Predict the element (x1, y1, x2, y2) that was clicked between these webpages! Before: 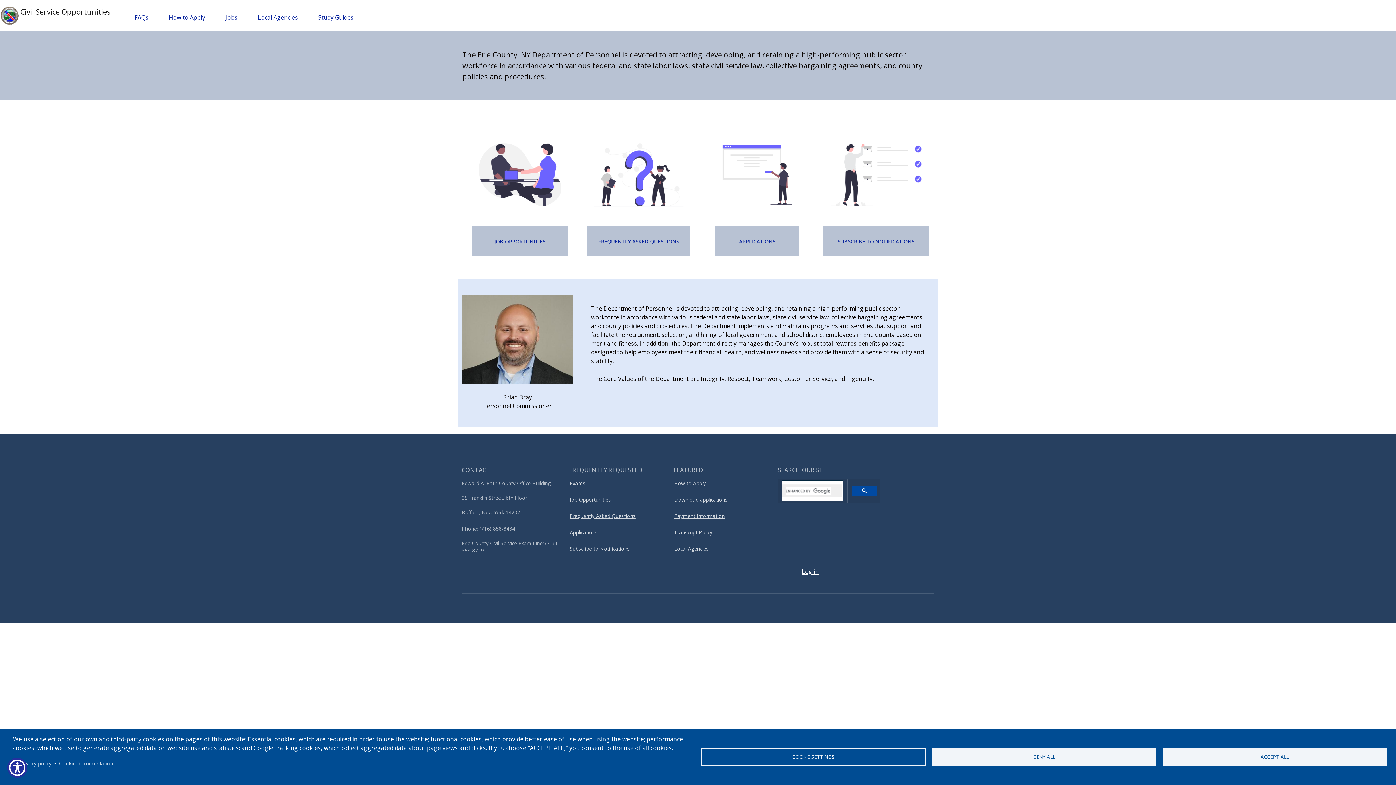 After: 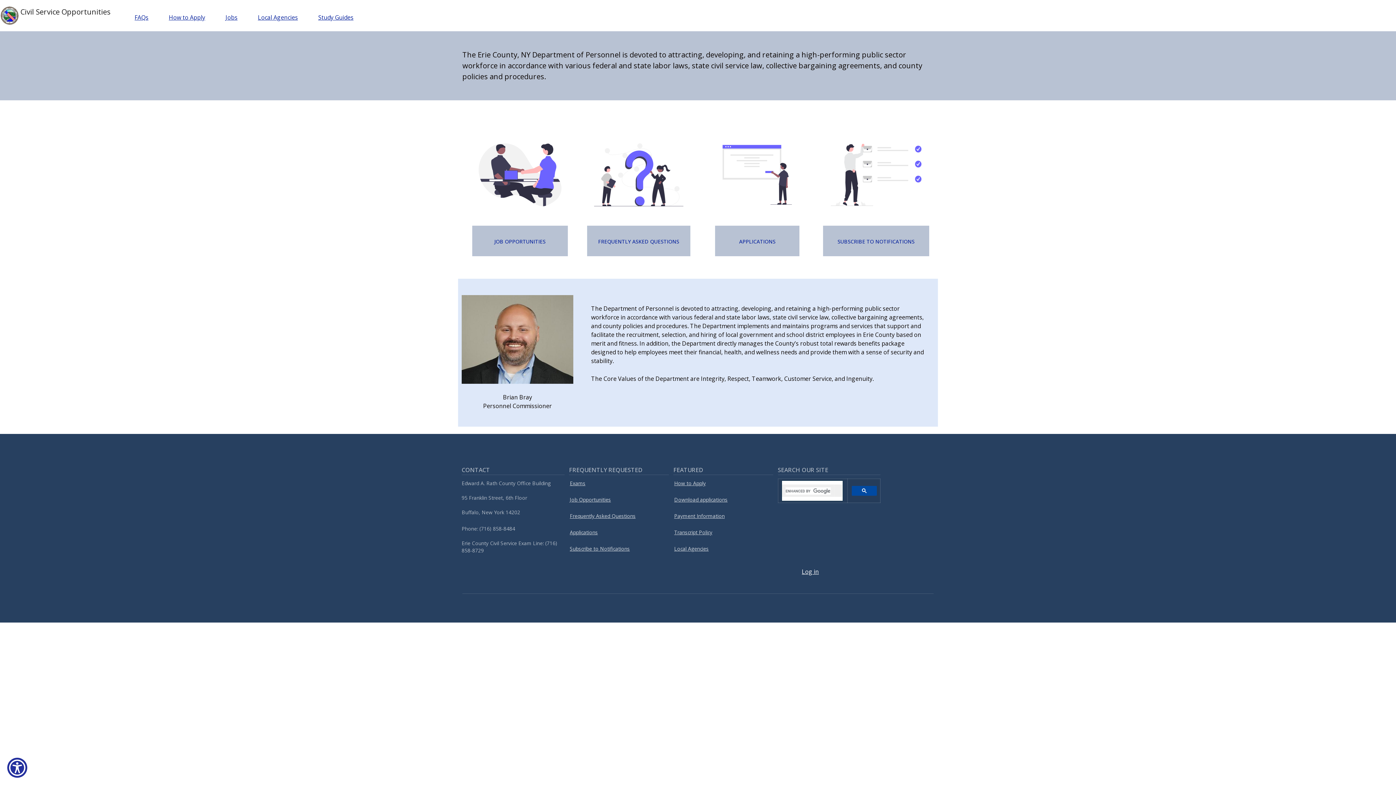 Action: bbox: (1162, 748, 1387, 766) label: ACCEPT ALL